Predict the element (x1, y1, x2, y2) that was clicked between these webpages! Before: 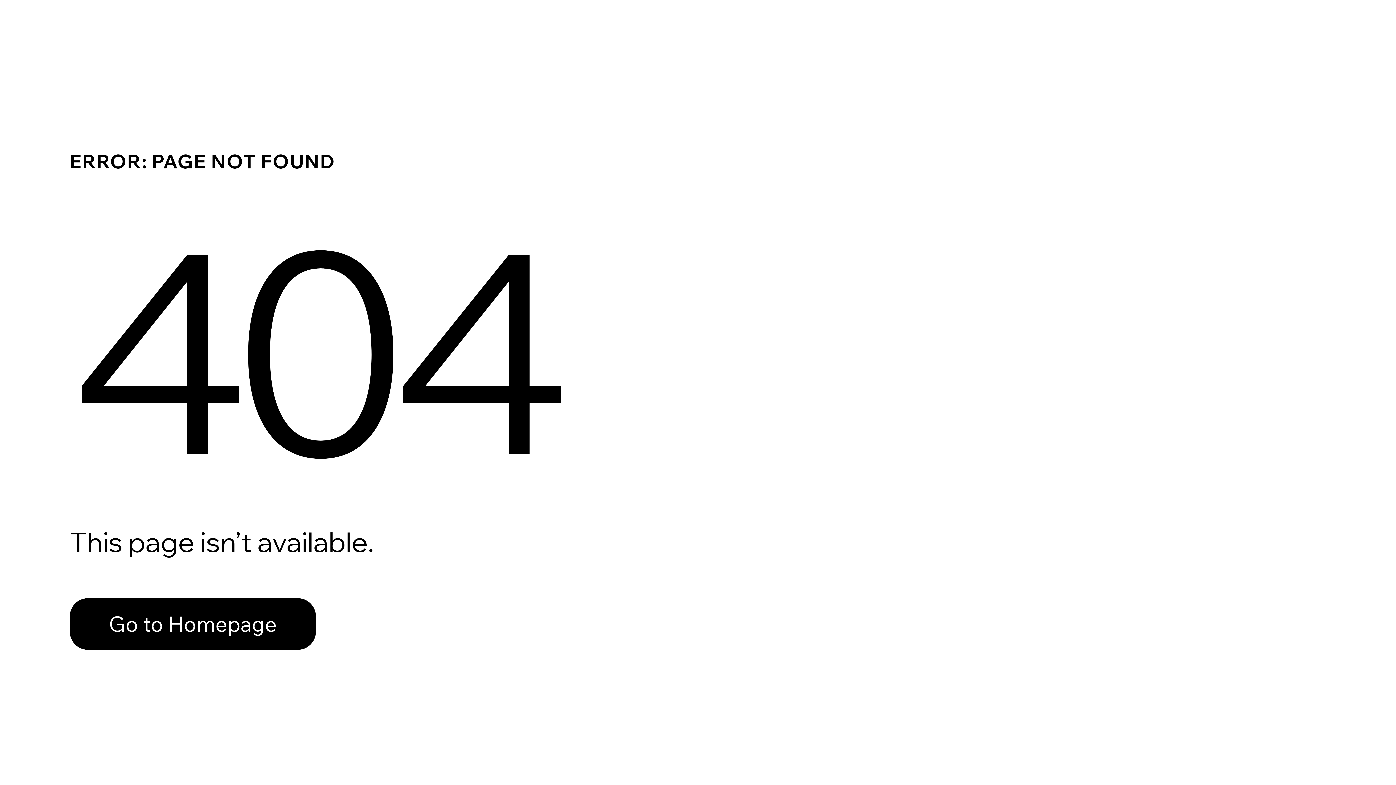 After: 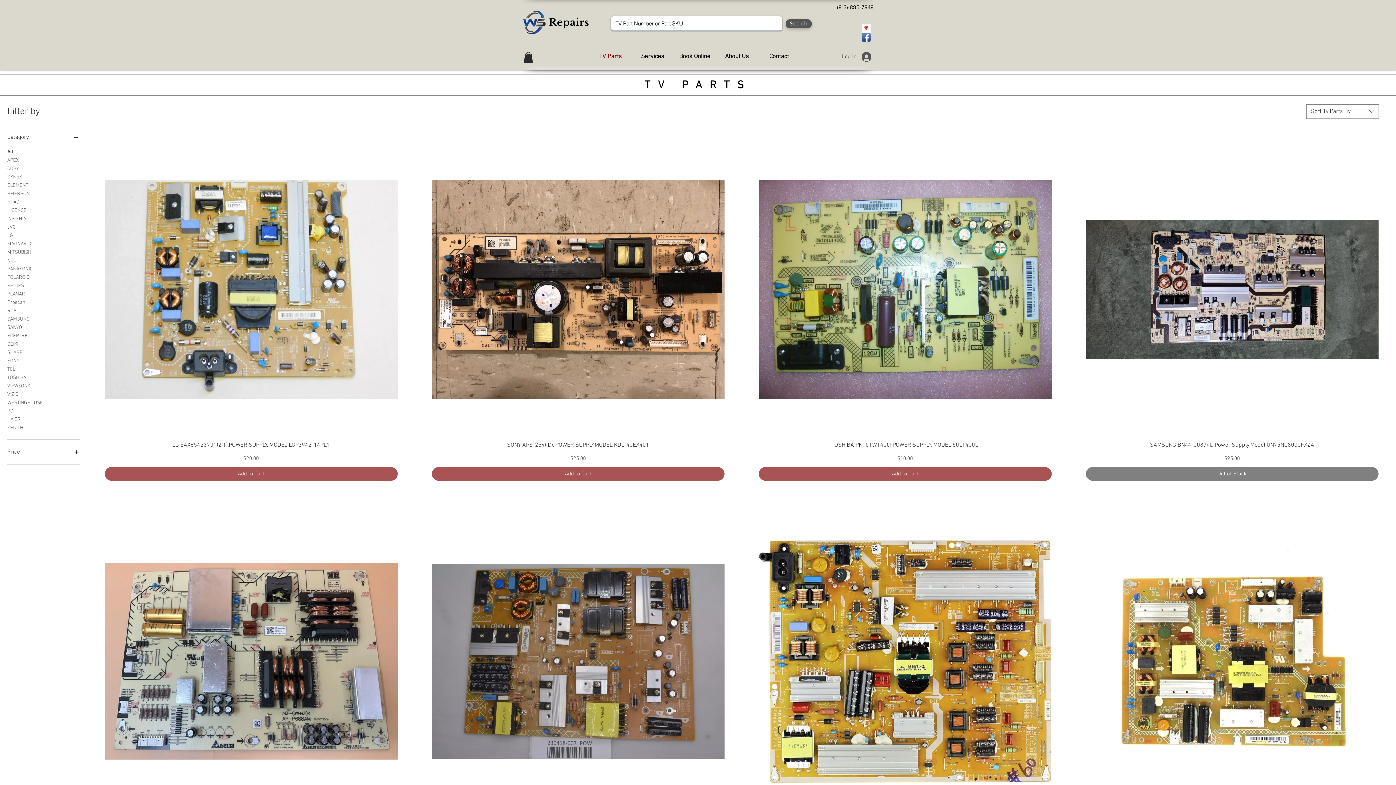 Action: bbox: (69, 598, 316, 650) label: Go to Homepage